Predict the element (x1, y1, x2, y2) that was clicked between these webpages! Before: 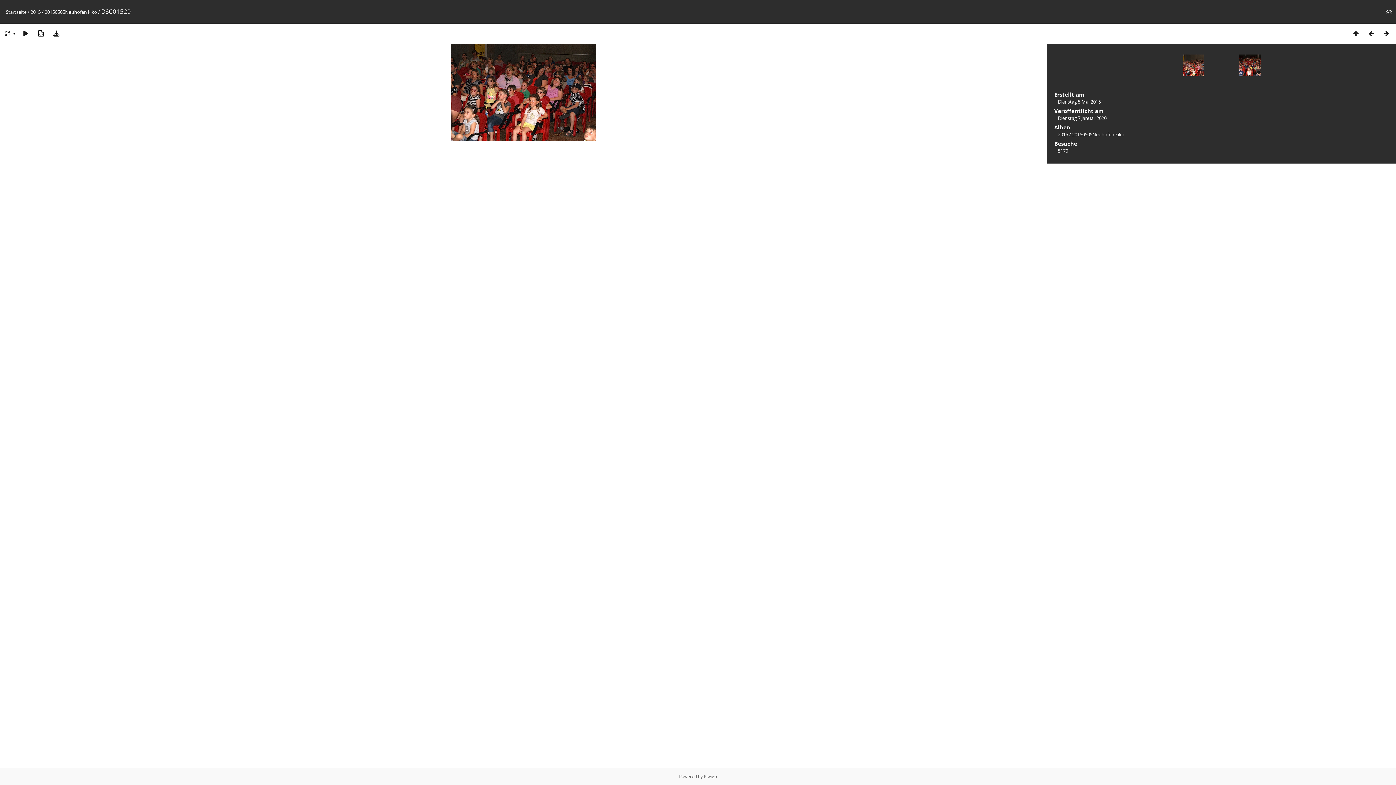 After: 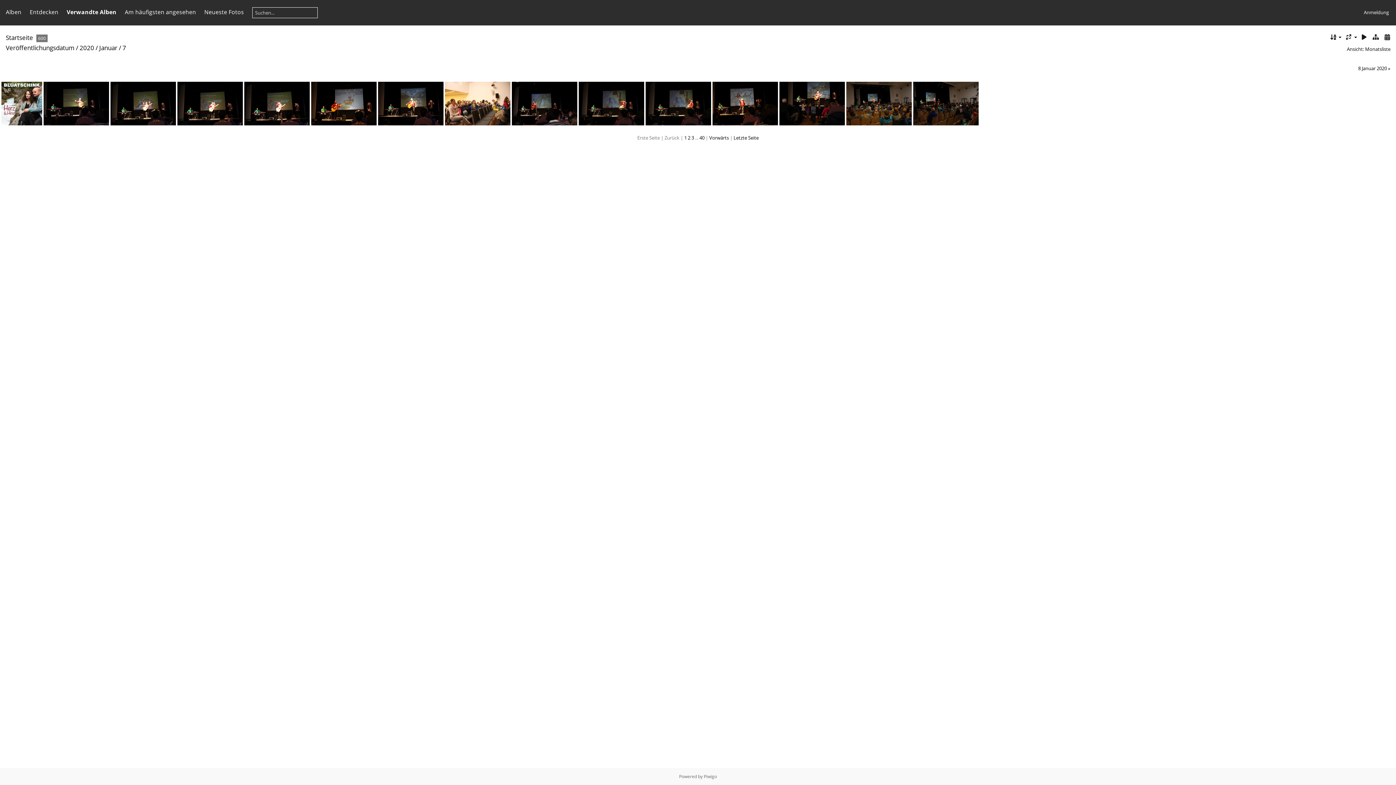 Action: bbox: (1058, 114, 1106, 121) label: Dienstag 7 Januar 2020